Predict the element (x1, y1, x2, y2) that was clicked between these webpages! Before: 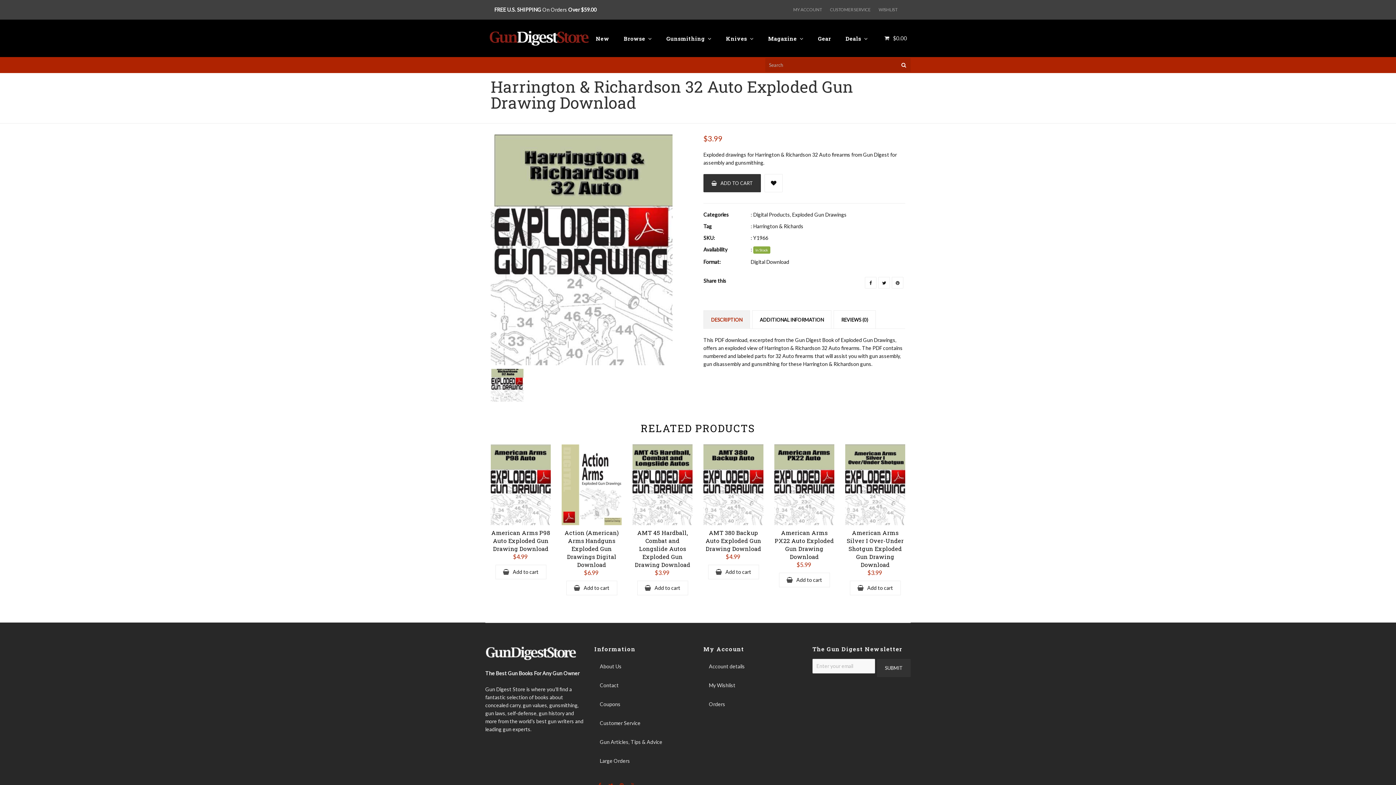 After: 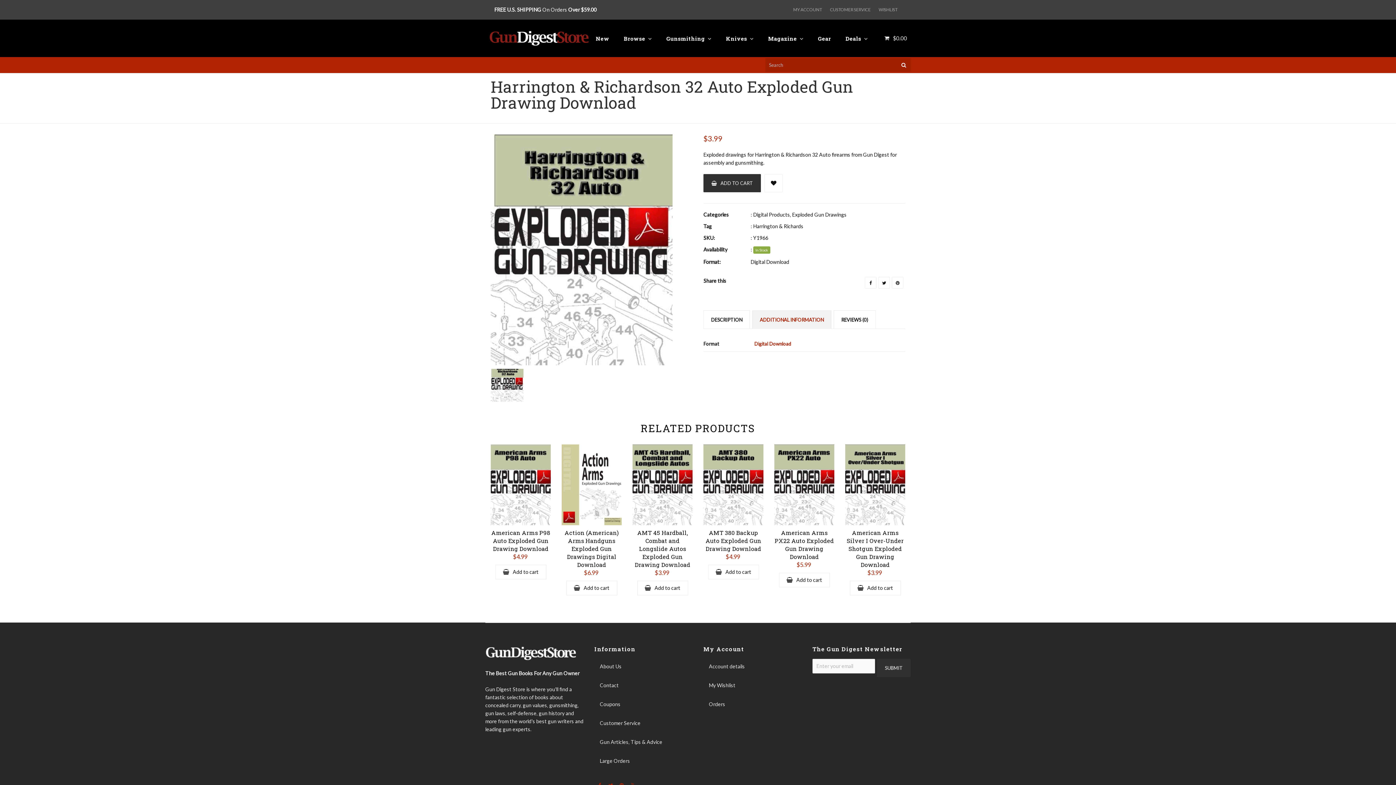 Action: bbox: (752, 310, 831, 329) label: ADDITIONAL INFORMATION